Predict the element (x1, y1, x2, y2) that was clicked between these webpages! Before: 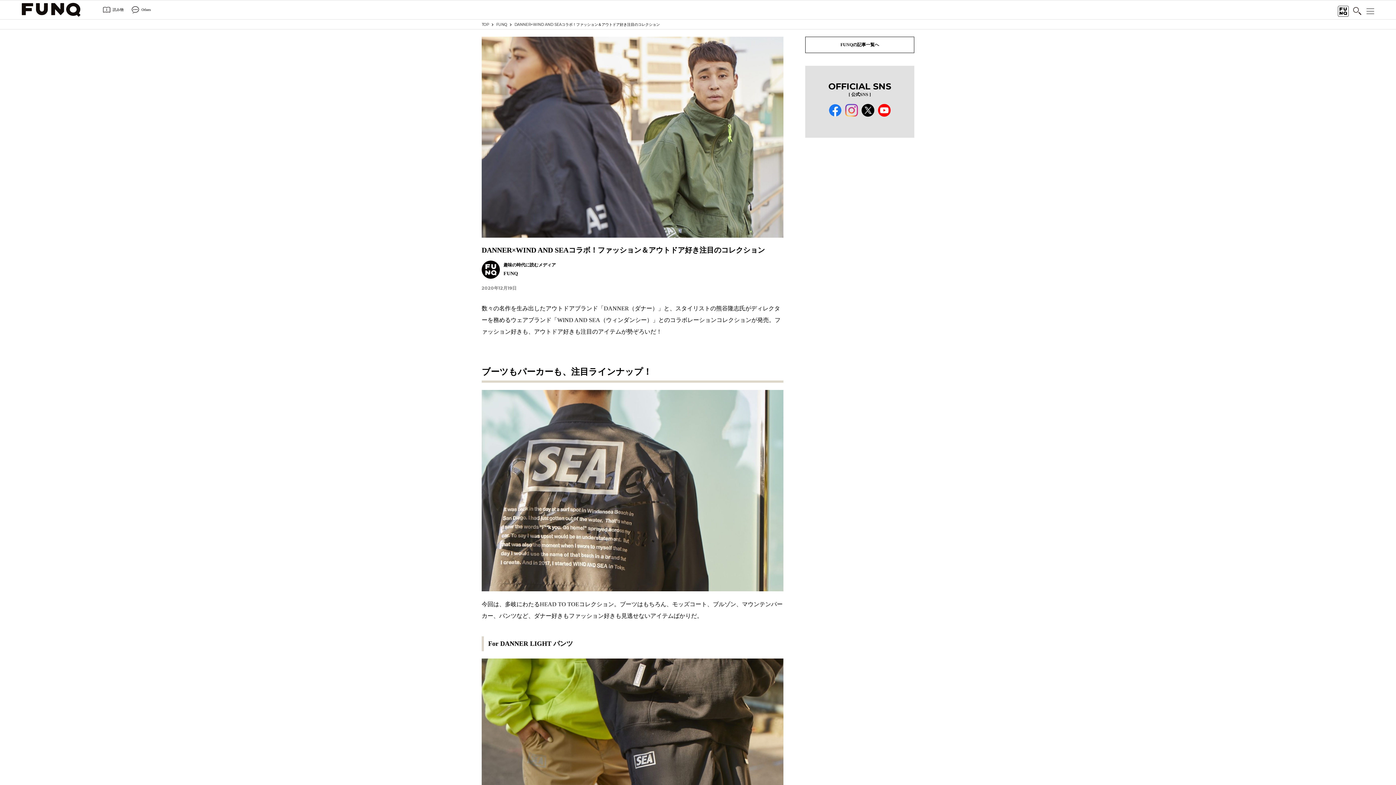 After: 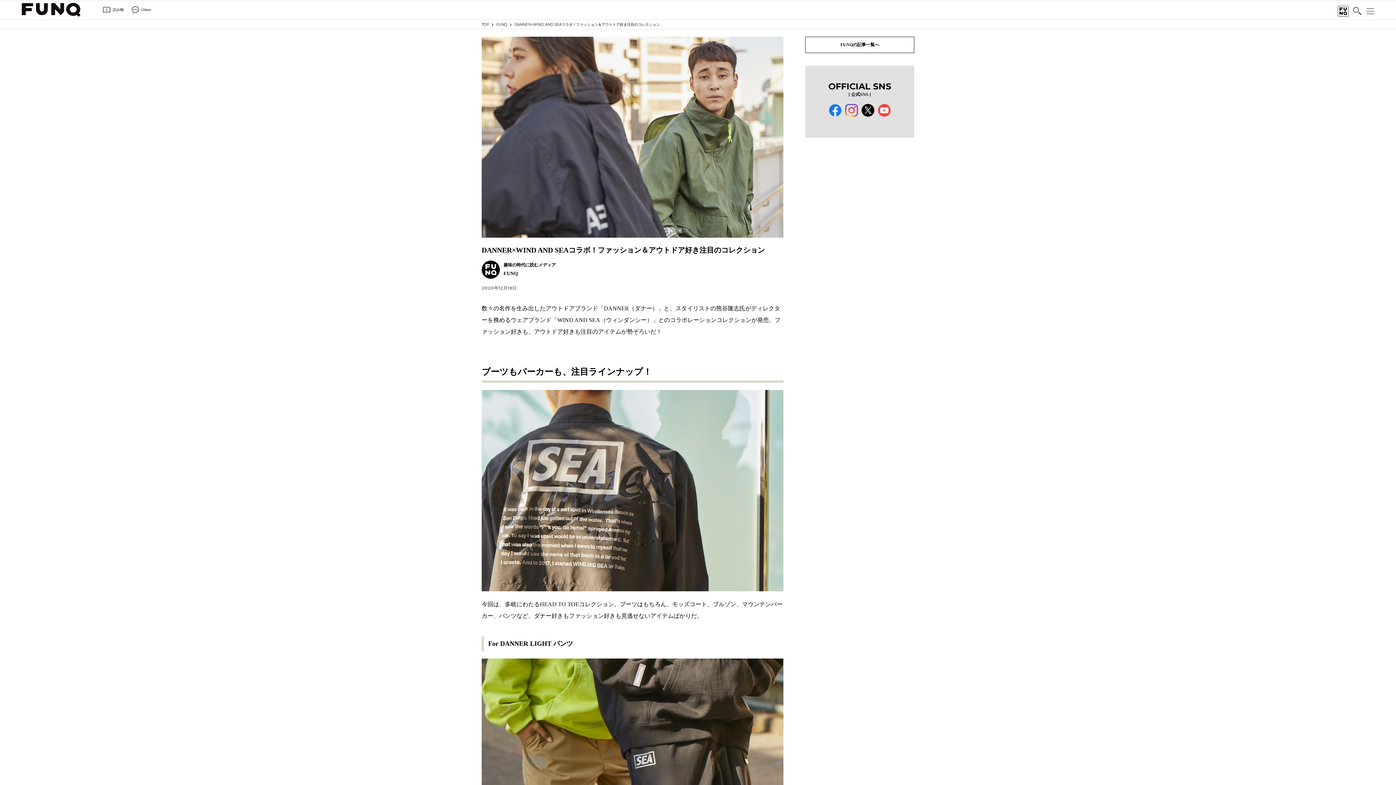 Action: bbox: (878, 104, 890, 116)